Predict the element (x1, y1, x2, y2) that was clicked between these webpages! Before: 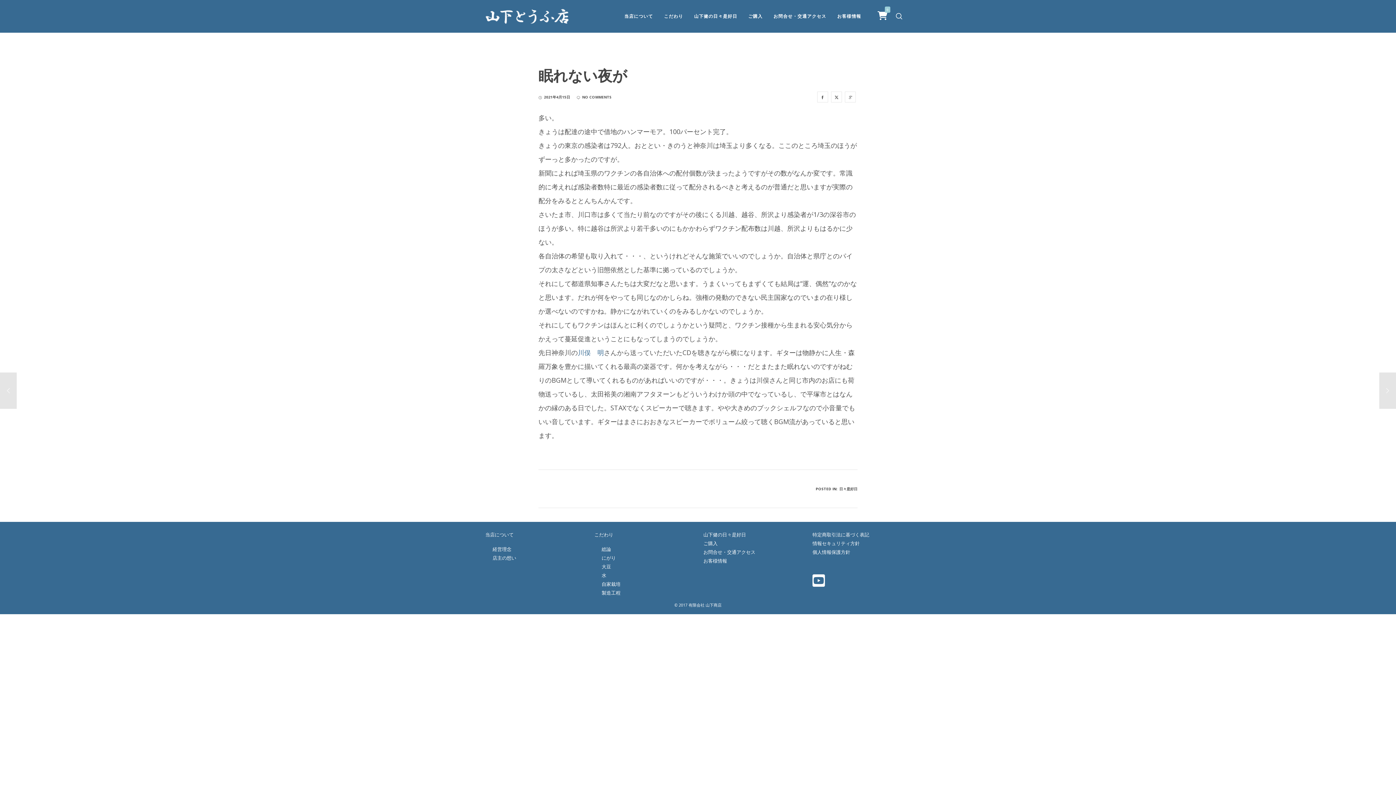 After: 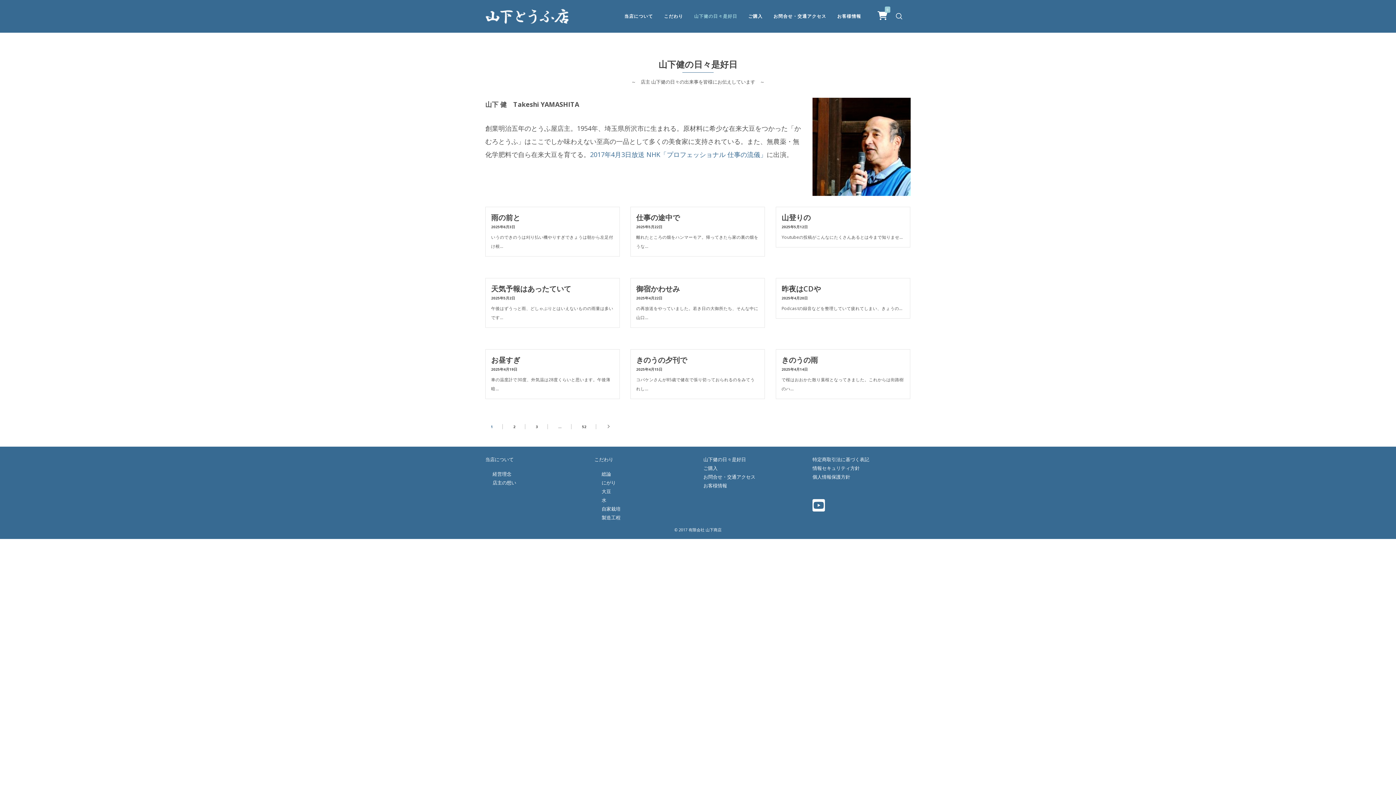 Action: label: 山下健の日々是好日 bbox: (703, 531, 746, 538)